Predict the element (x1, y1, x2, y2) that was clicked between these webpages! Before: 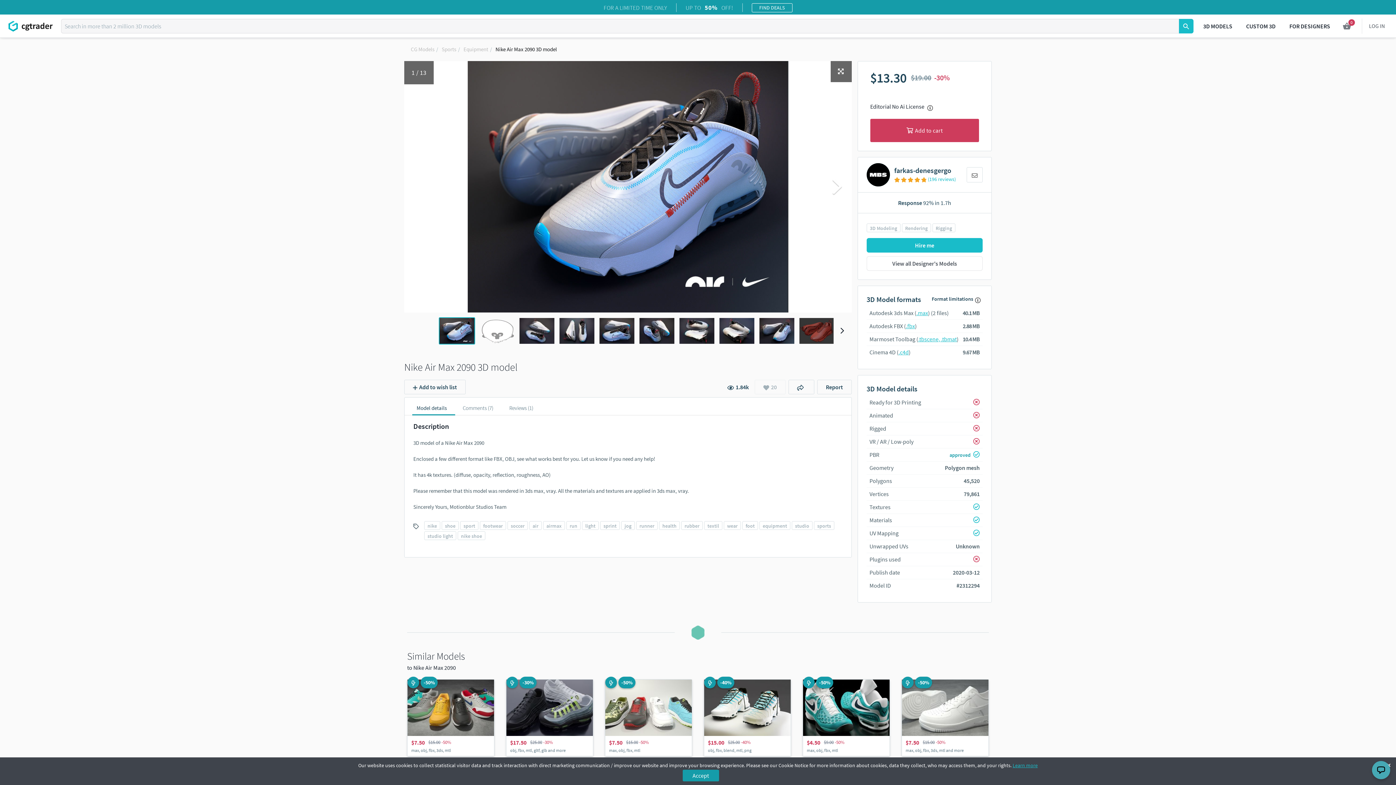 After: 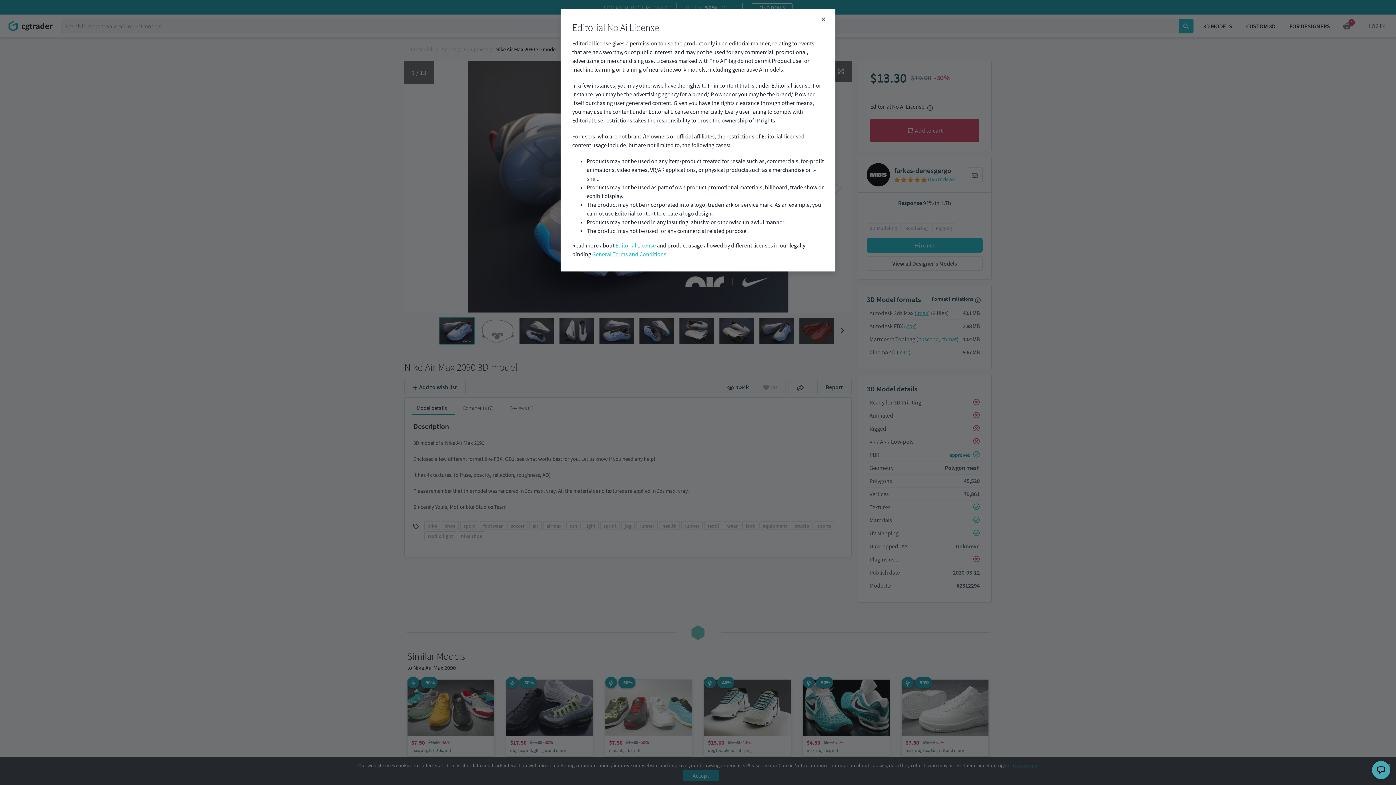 Action: bbox: (925, 100, 937, 114)